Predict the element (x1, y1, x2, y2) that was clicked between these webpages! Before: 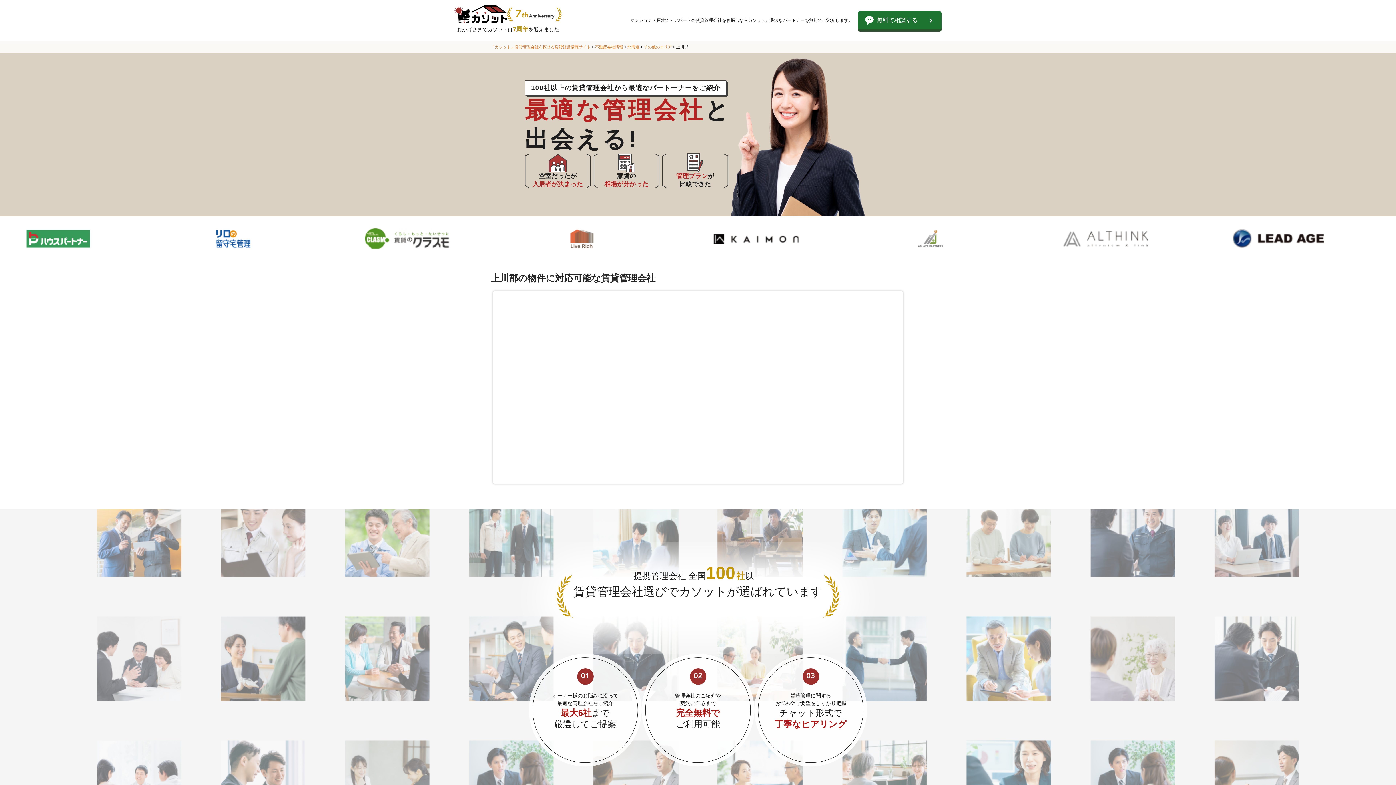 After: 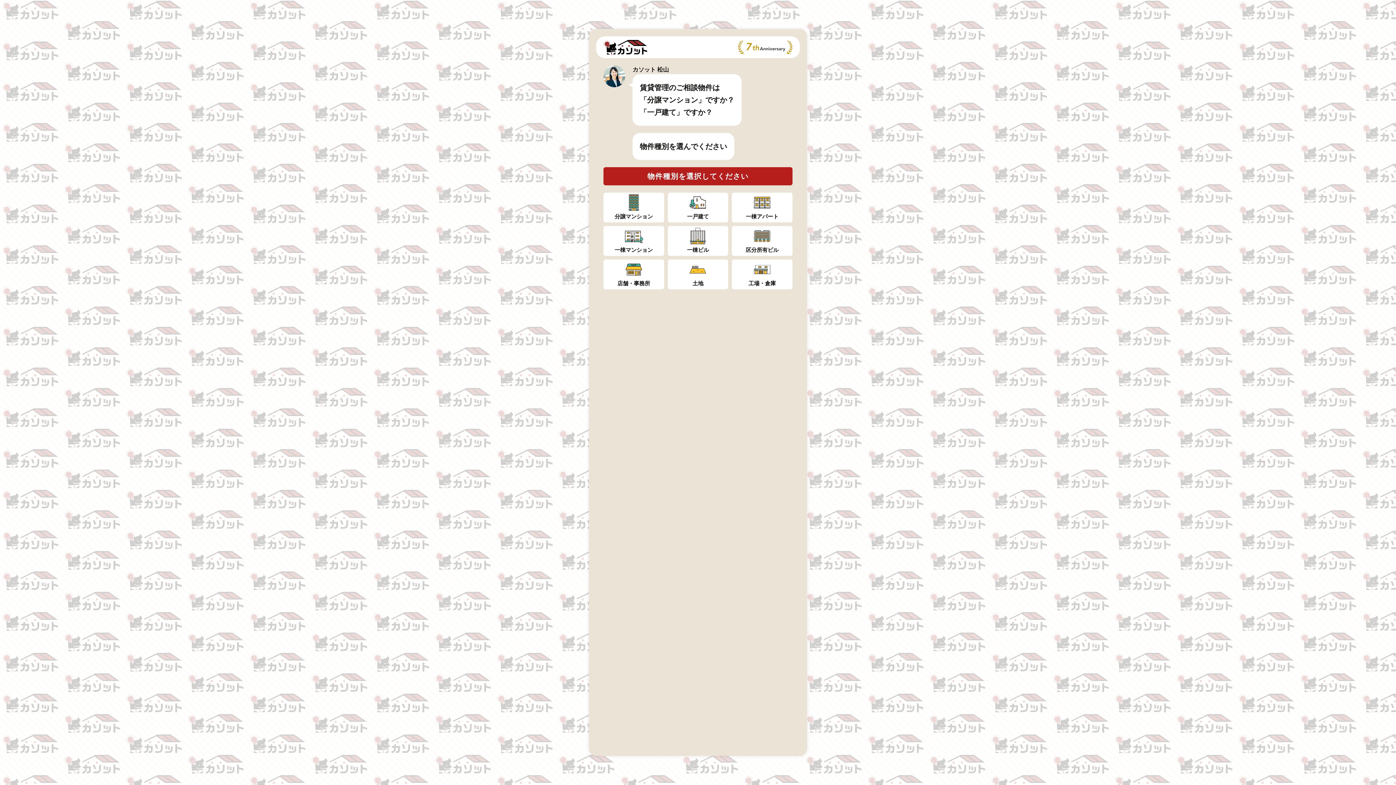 Action: label: 無料で相談する bbox: (858, 11, 941, 29)